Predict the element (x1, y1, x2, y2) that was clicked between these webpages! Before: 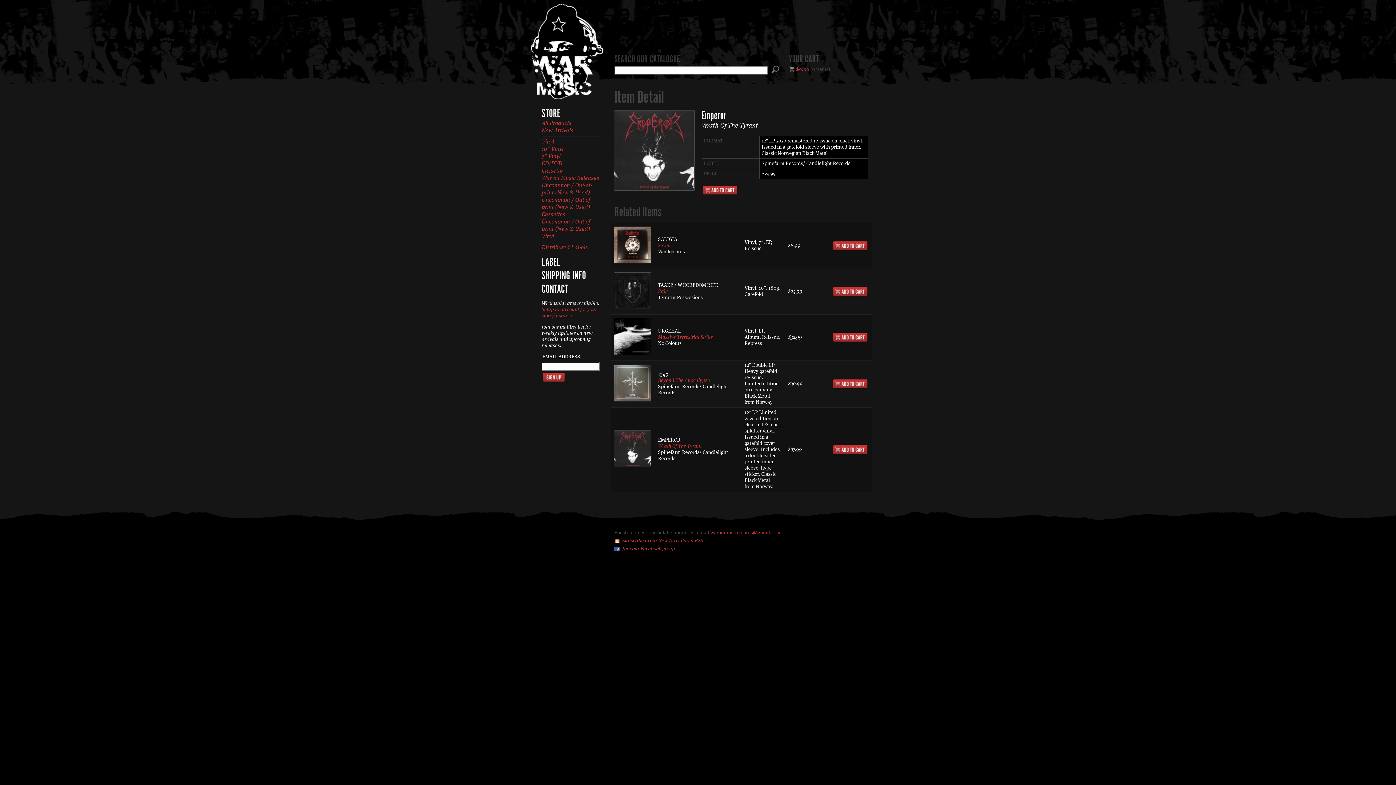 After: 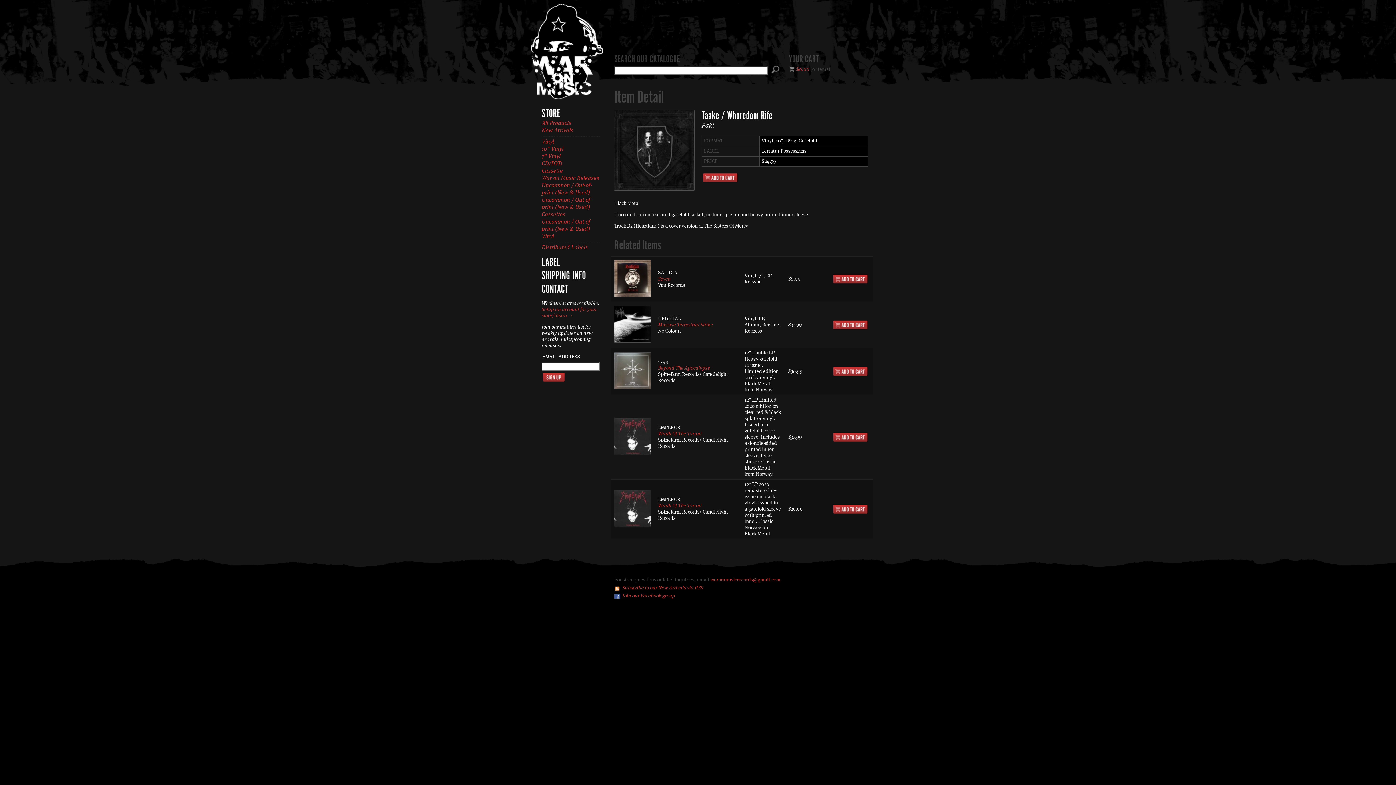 Action: bbox: (614, 305, 650, 310)